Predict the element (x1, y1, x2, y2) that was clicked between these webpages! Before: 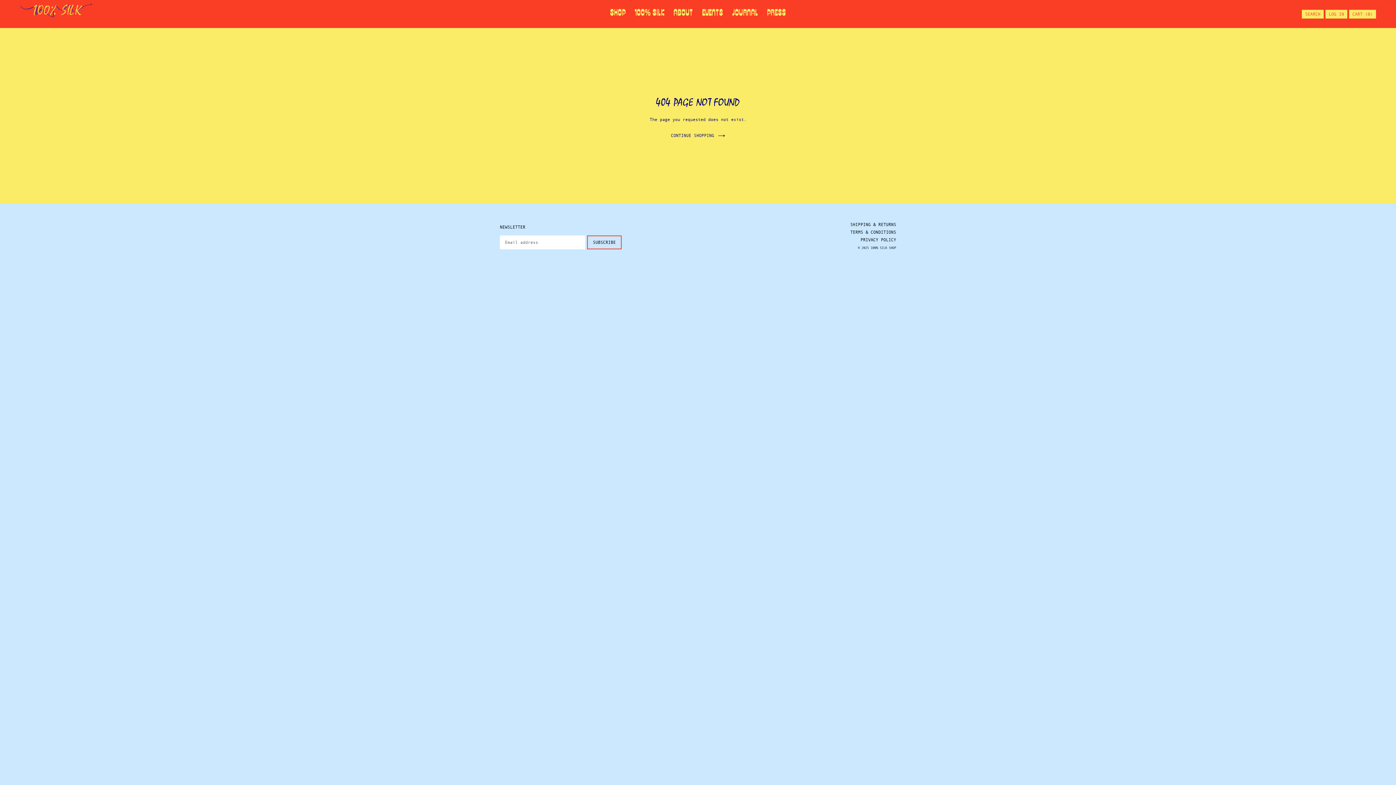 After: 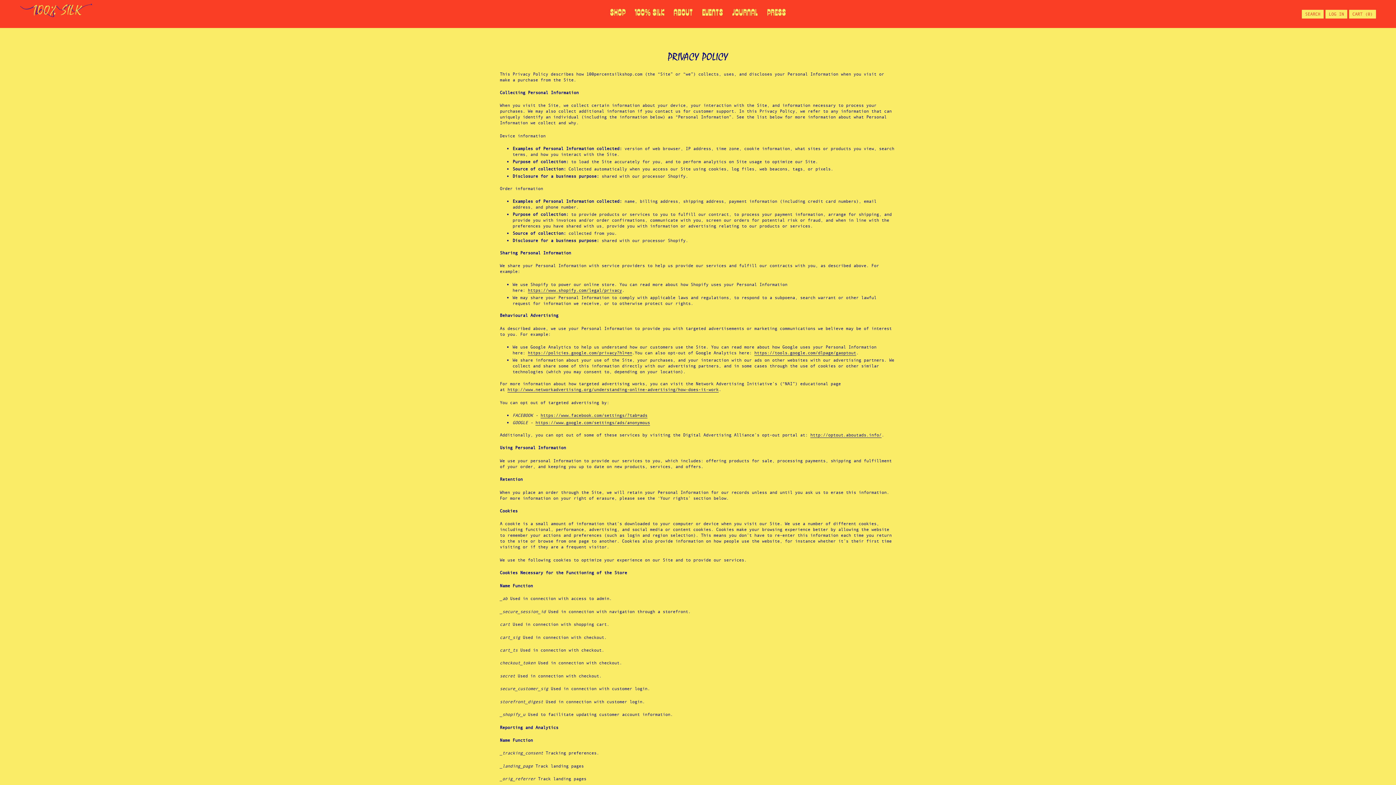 Action: bbox: (860, 237, 896, 242) label: PRIVACY POLICY